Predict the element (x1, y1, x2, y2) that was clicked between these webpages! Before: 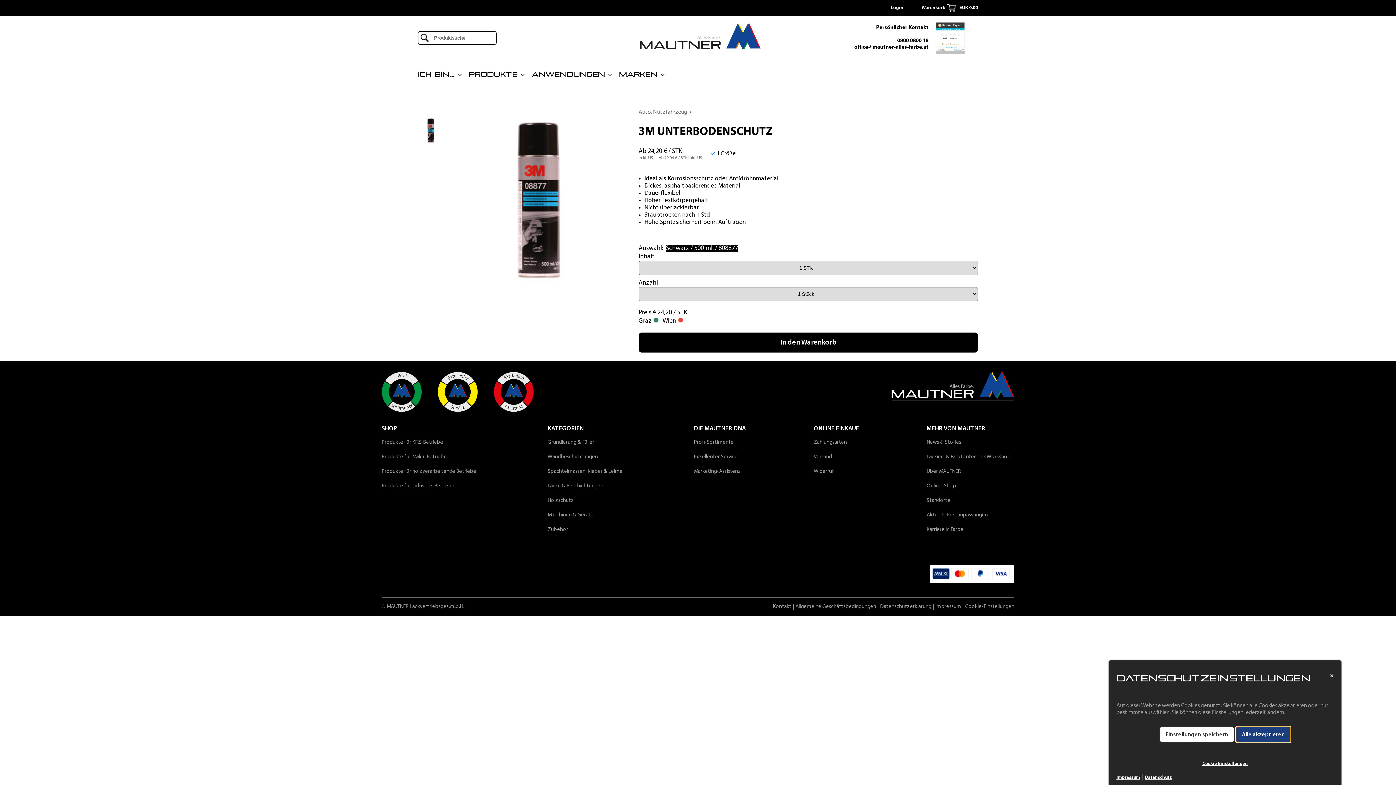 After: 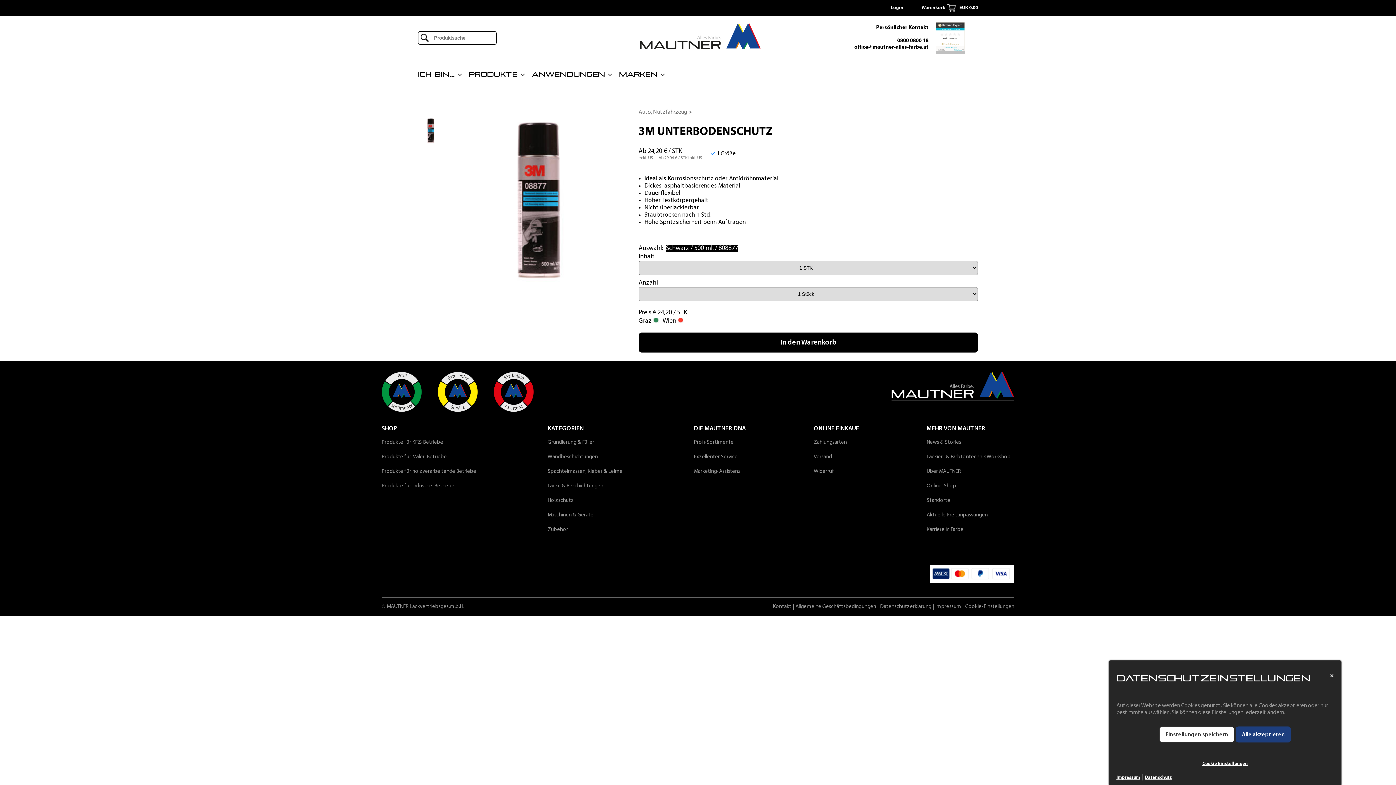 Action: label: Datenschutz bbox: (1145, 775, 1172, 780)